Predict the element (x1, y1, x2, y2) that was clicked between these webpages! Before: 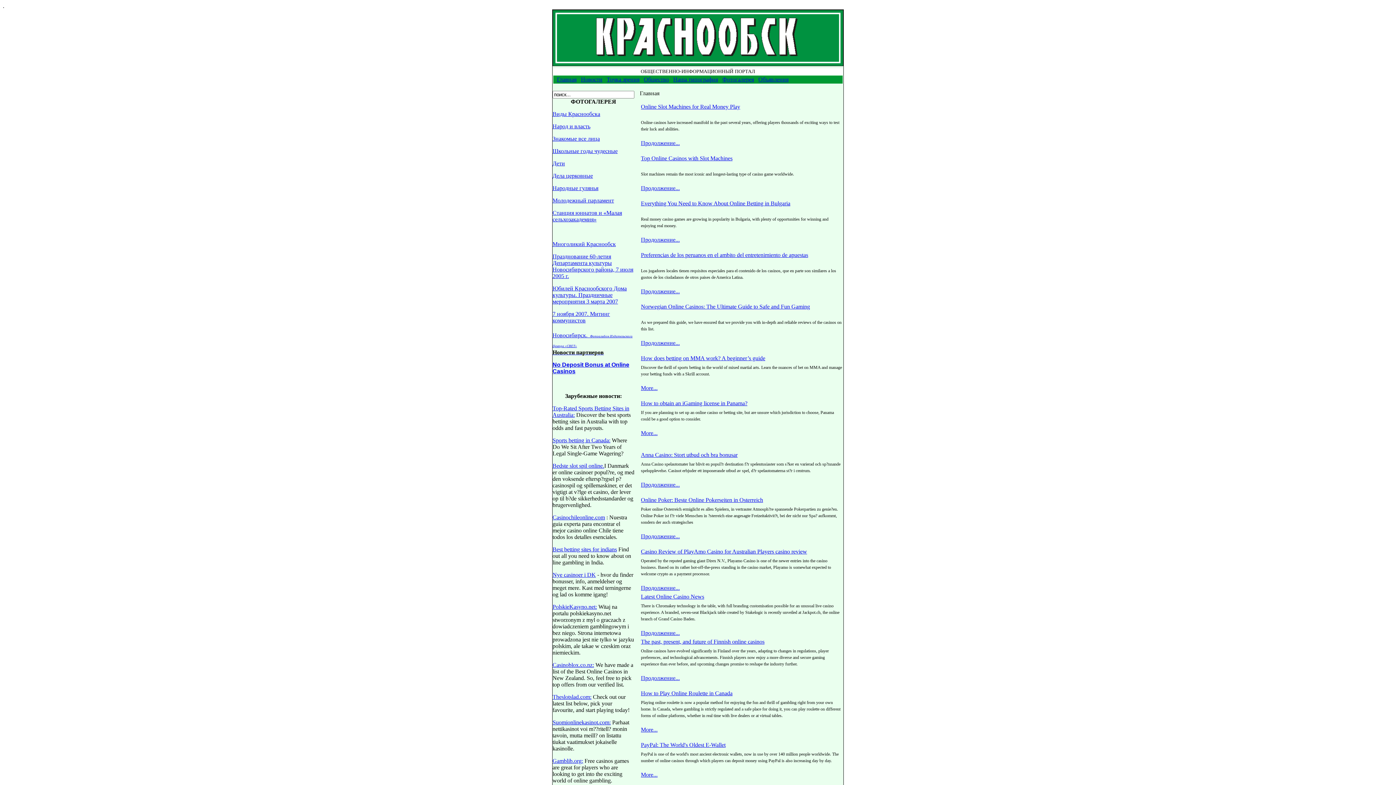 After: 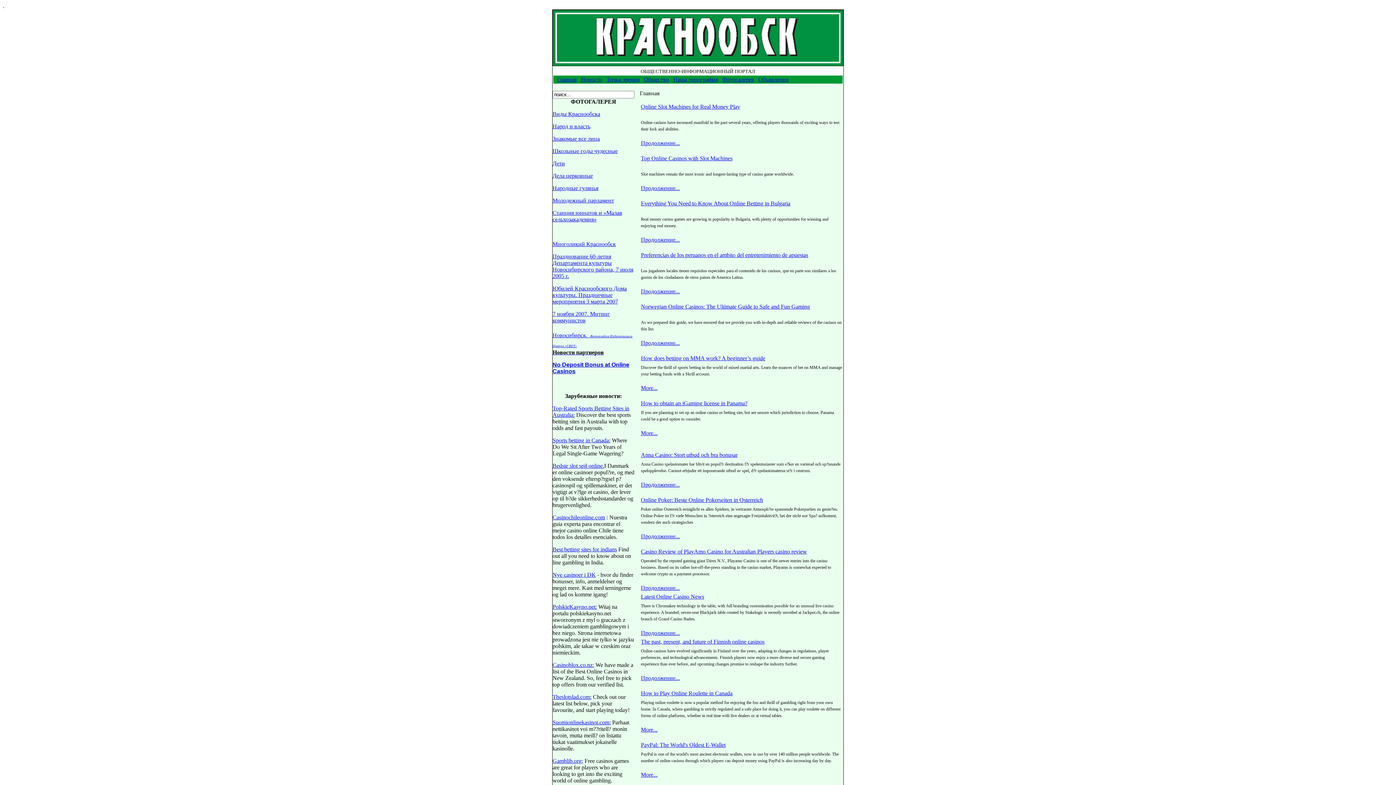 Action: label: Nye casinoer i DK bbox: (552, 572, 596, 578)